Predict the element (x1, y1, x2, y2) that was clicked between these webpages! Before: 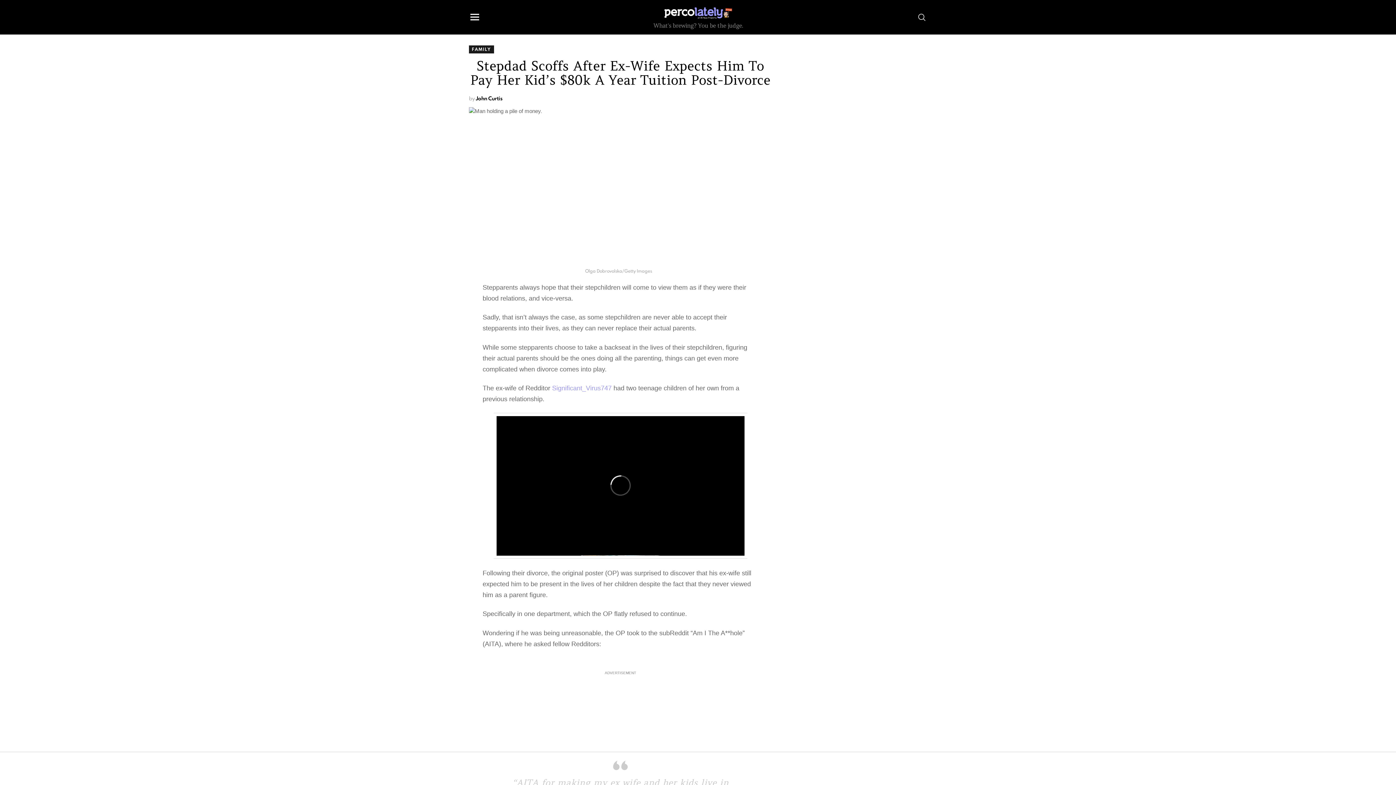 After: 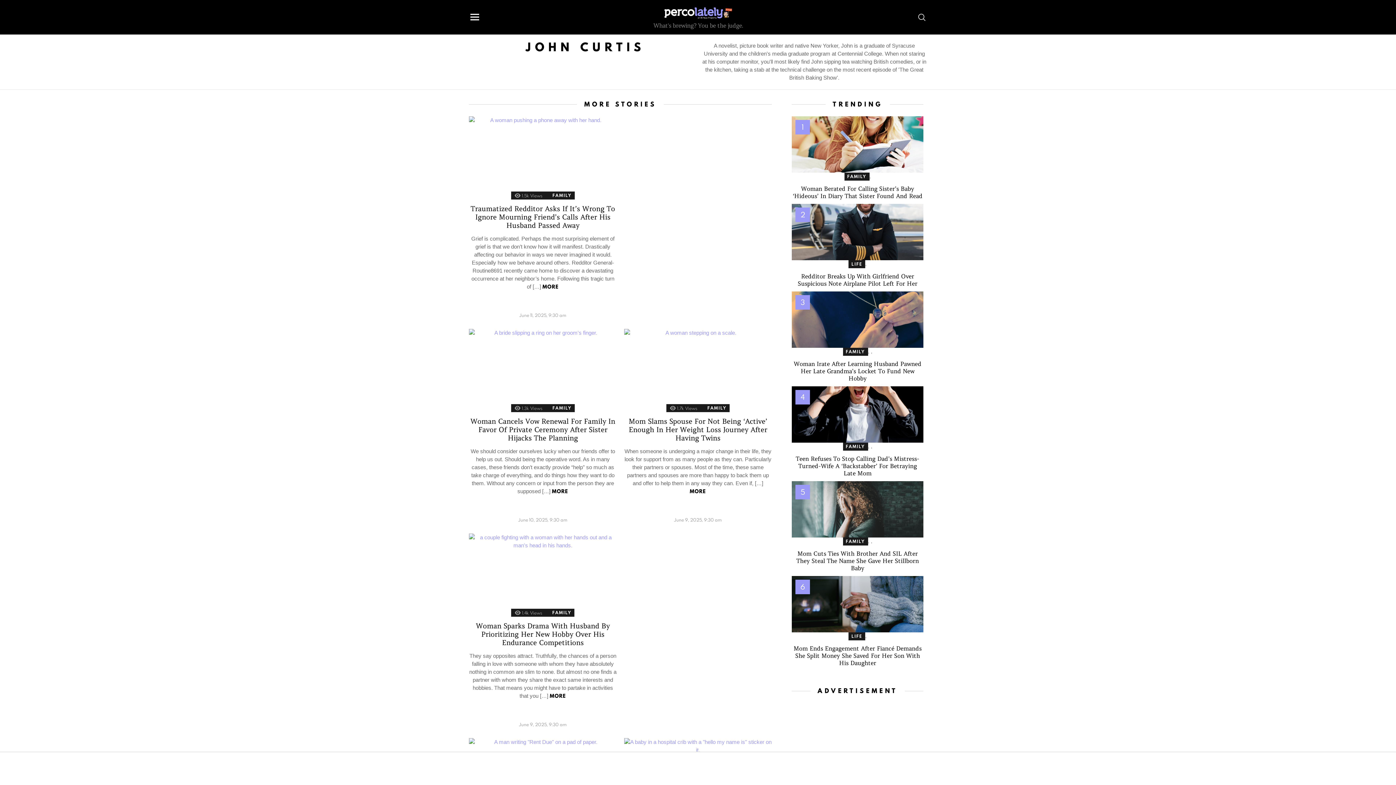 Action: label: John Curtis bbox: (476, 94, 502, 101)